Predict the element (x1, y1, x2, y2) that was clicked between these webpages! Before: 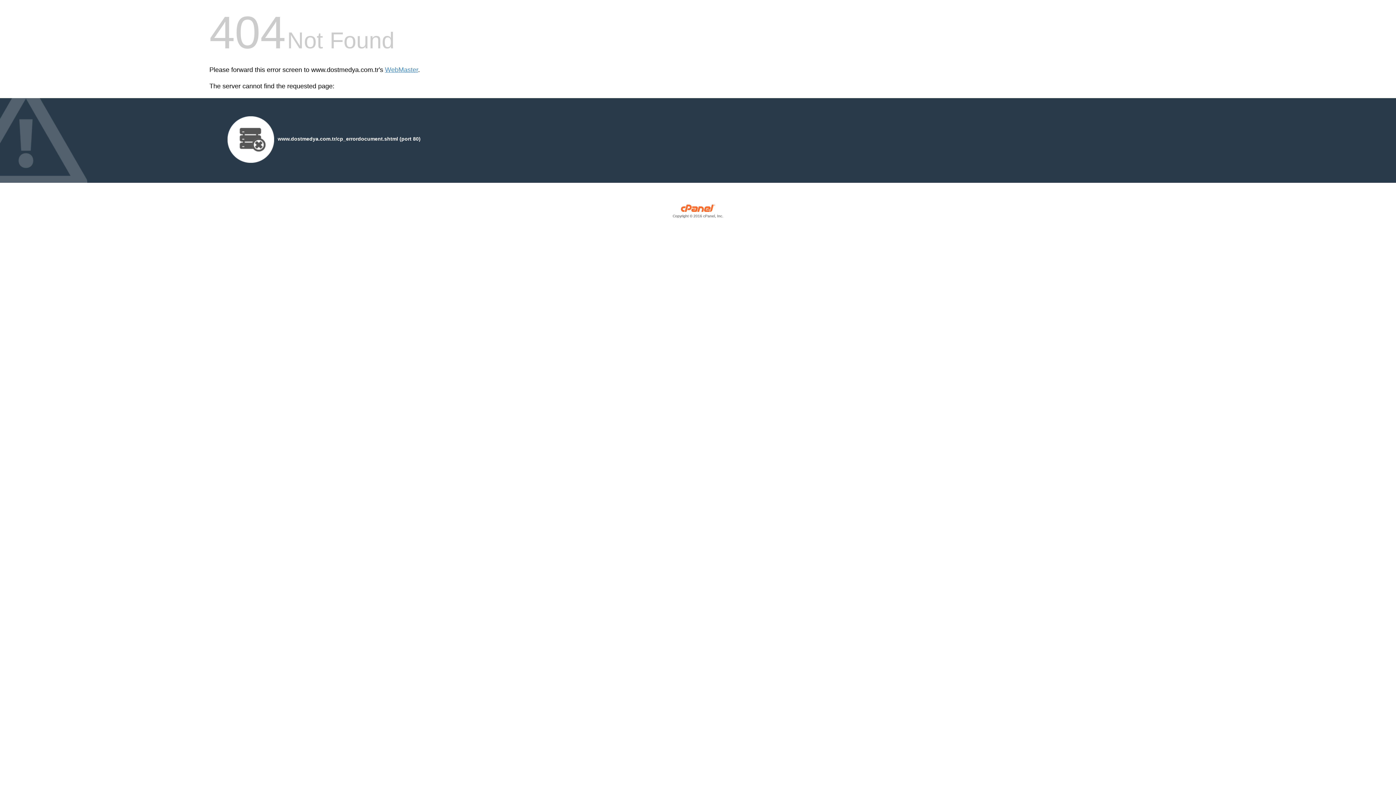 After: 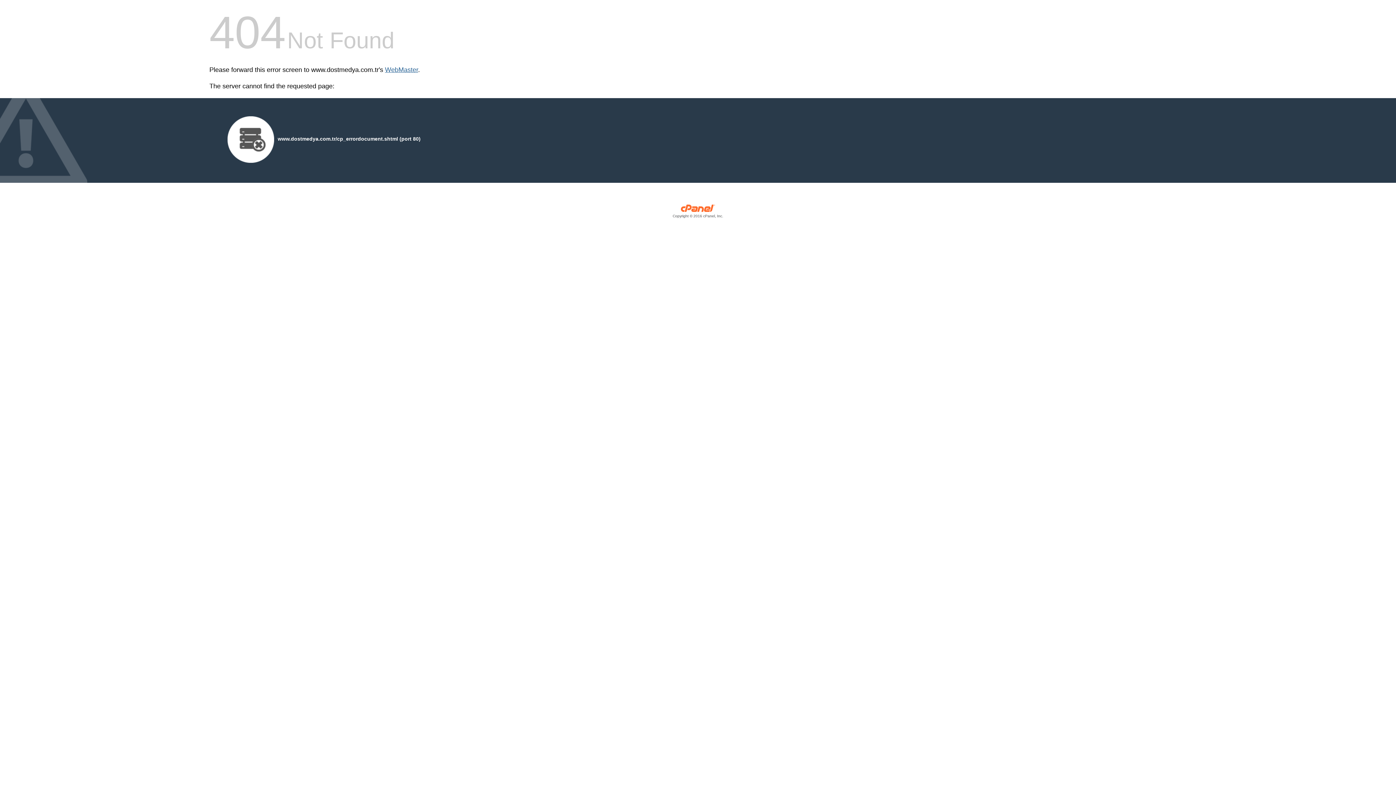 Action: label: WebMaster bbox: (385, 66, 418, 73)